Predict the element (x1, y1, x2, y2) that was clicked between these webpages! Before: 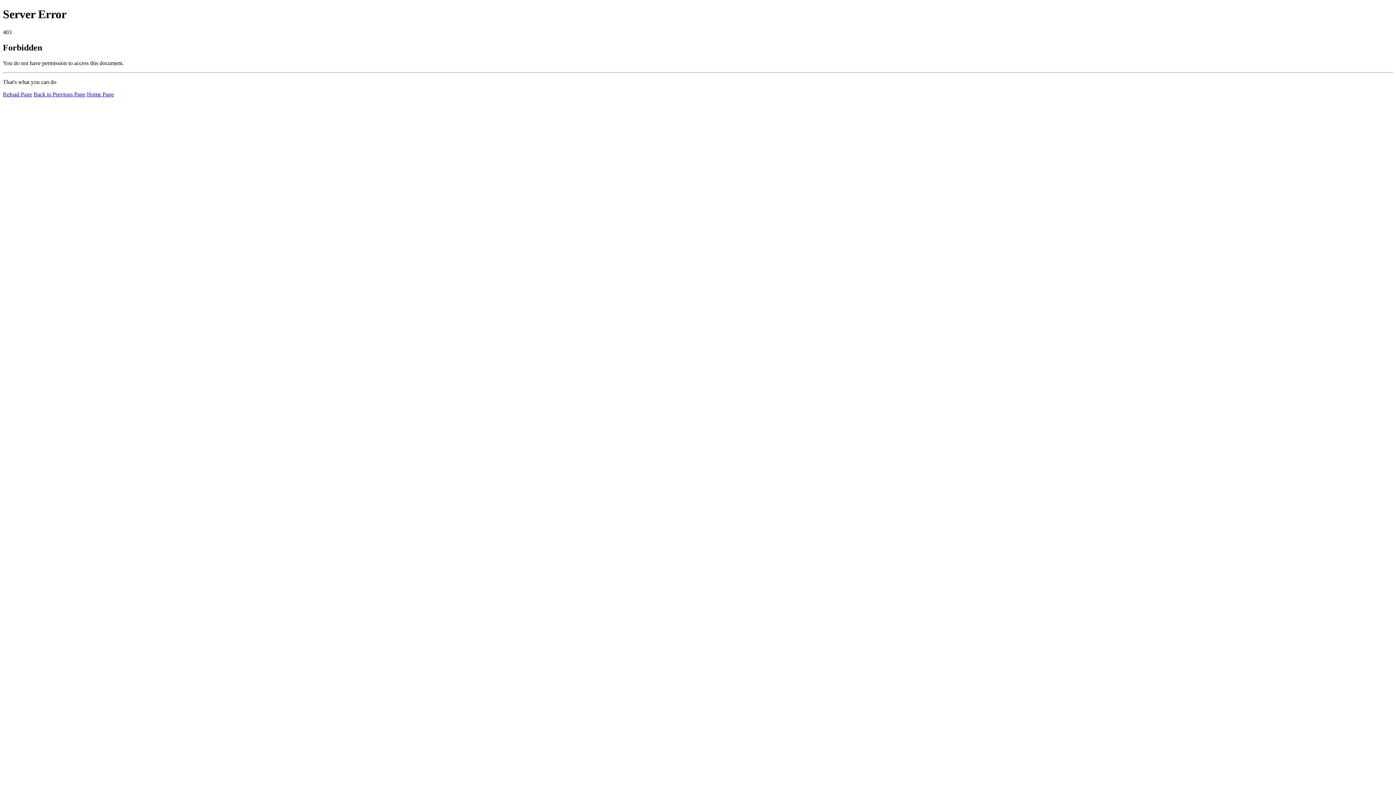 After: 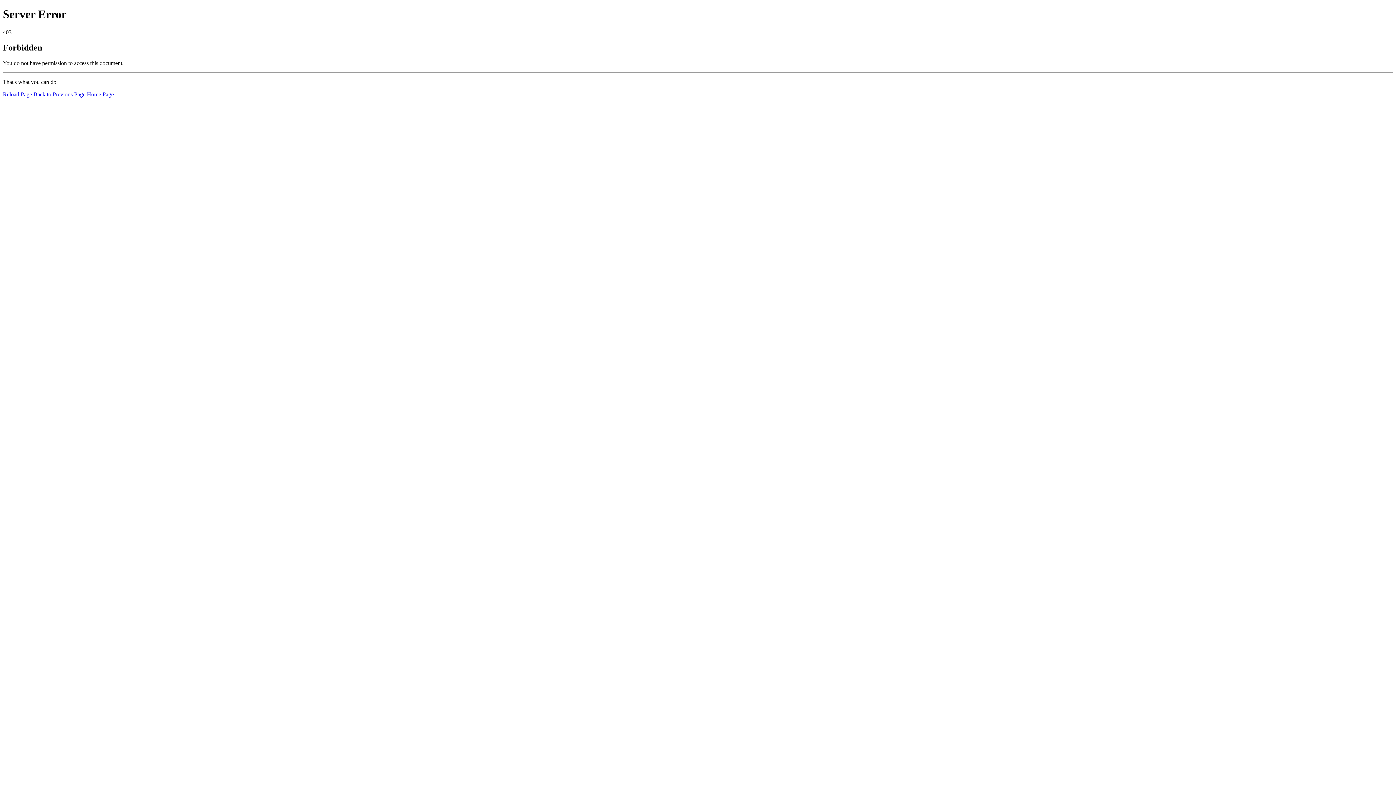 Action: label: Home Page bbox: (86, 91, 113, 97)